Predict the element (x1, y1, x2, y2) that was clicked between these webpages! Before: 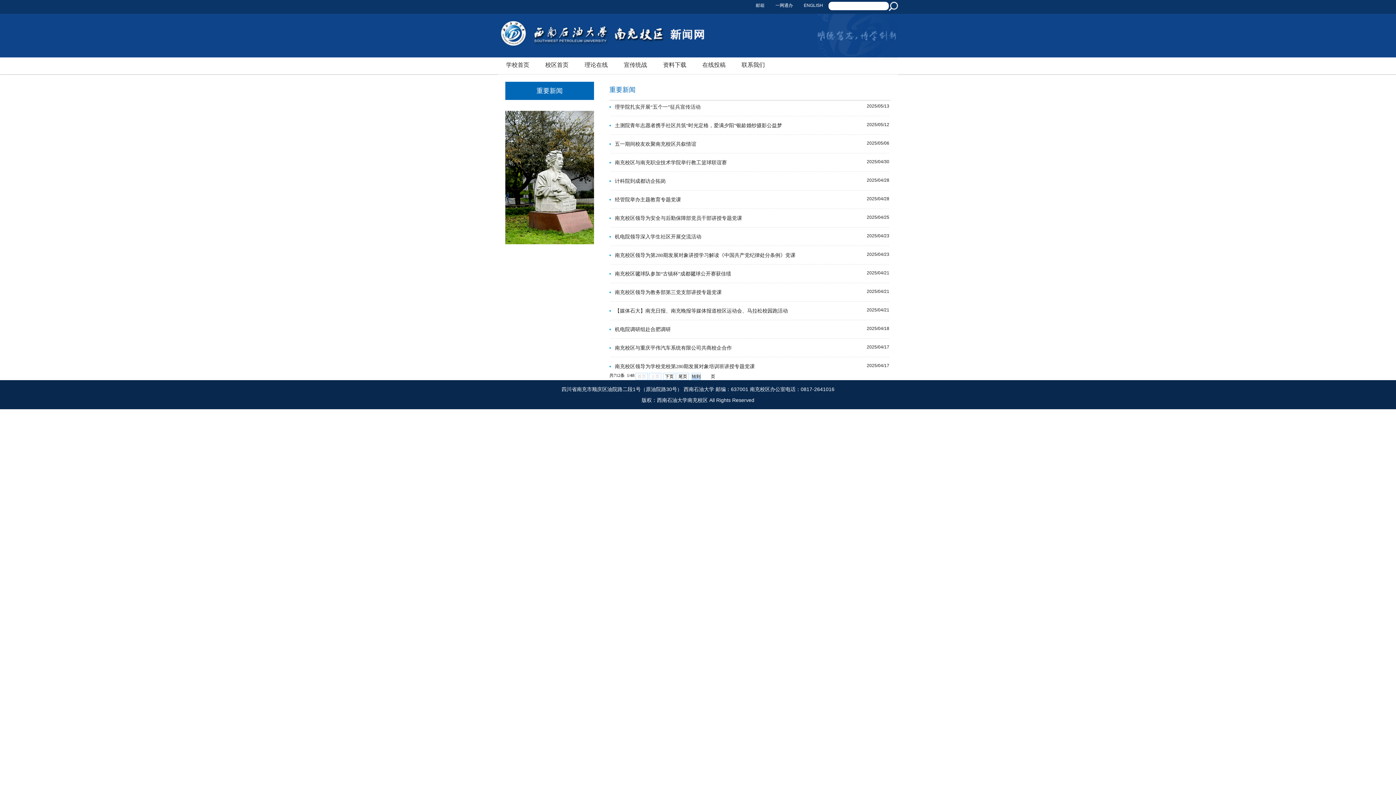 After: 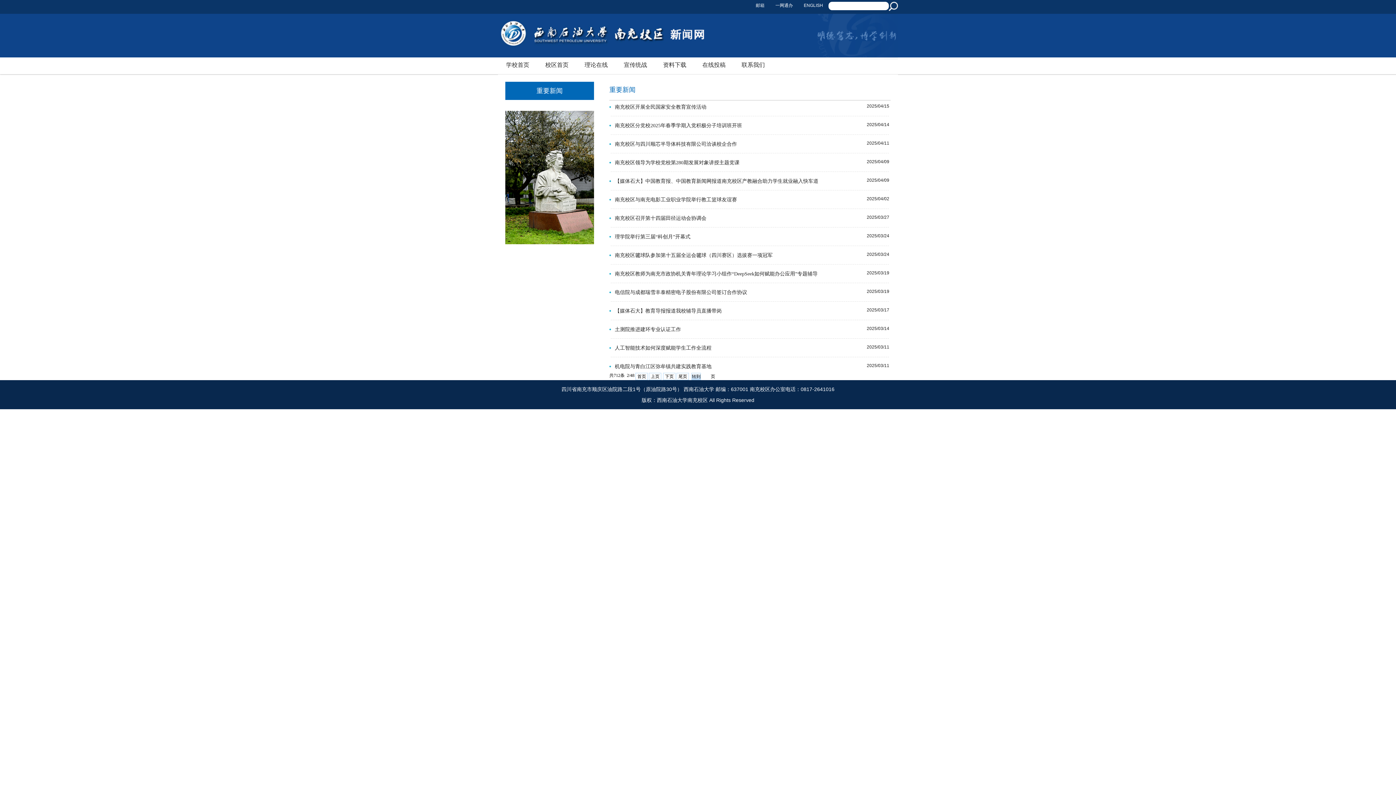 Action: label: 下页 bbox: (663, 373, 675, 380)